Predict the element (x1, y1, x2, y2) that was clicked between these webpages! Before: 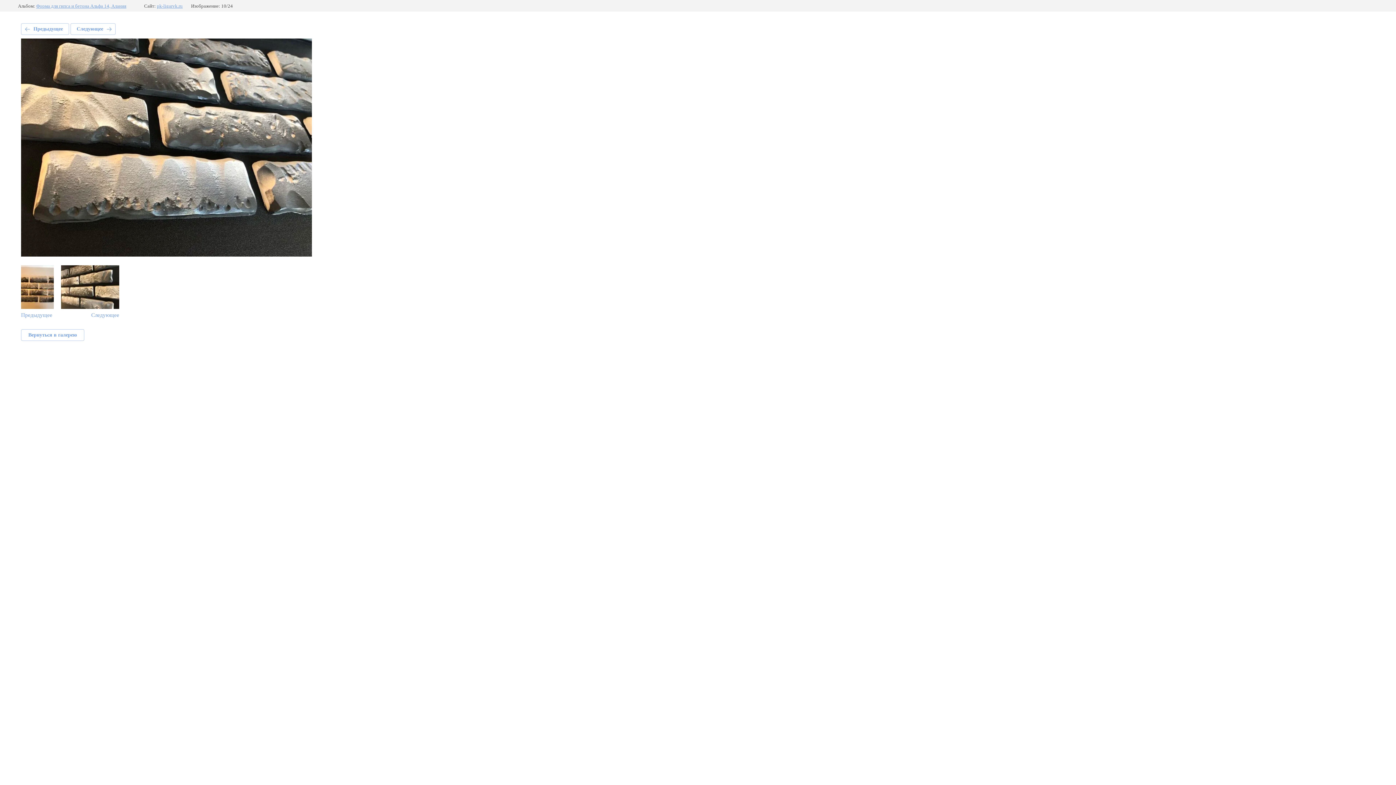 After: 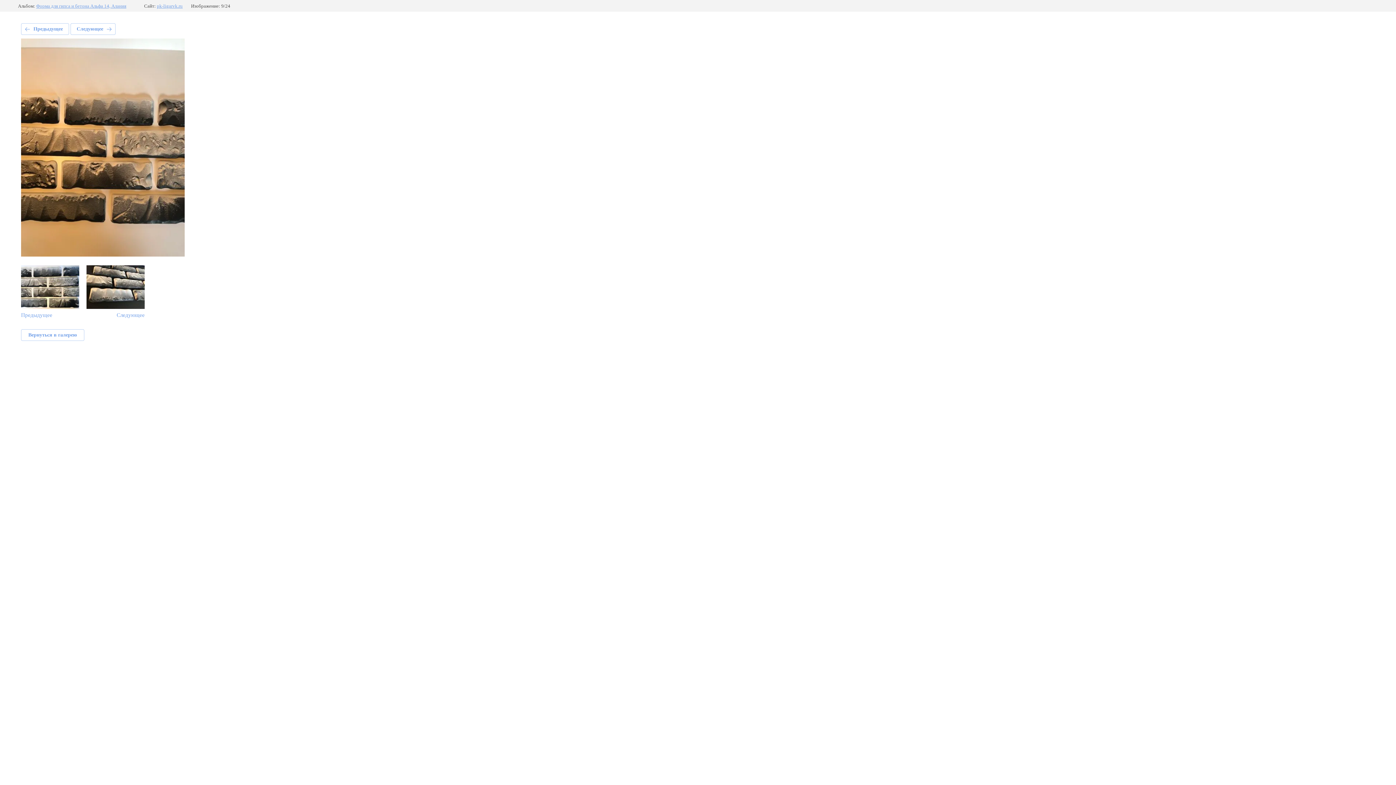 Action: bbox: (21, 265, 53, 318) label: Предыдущее